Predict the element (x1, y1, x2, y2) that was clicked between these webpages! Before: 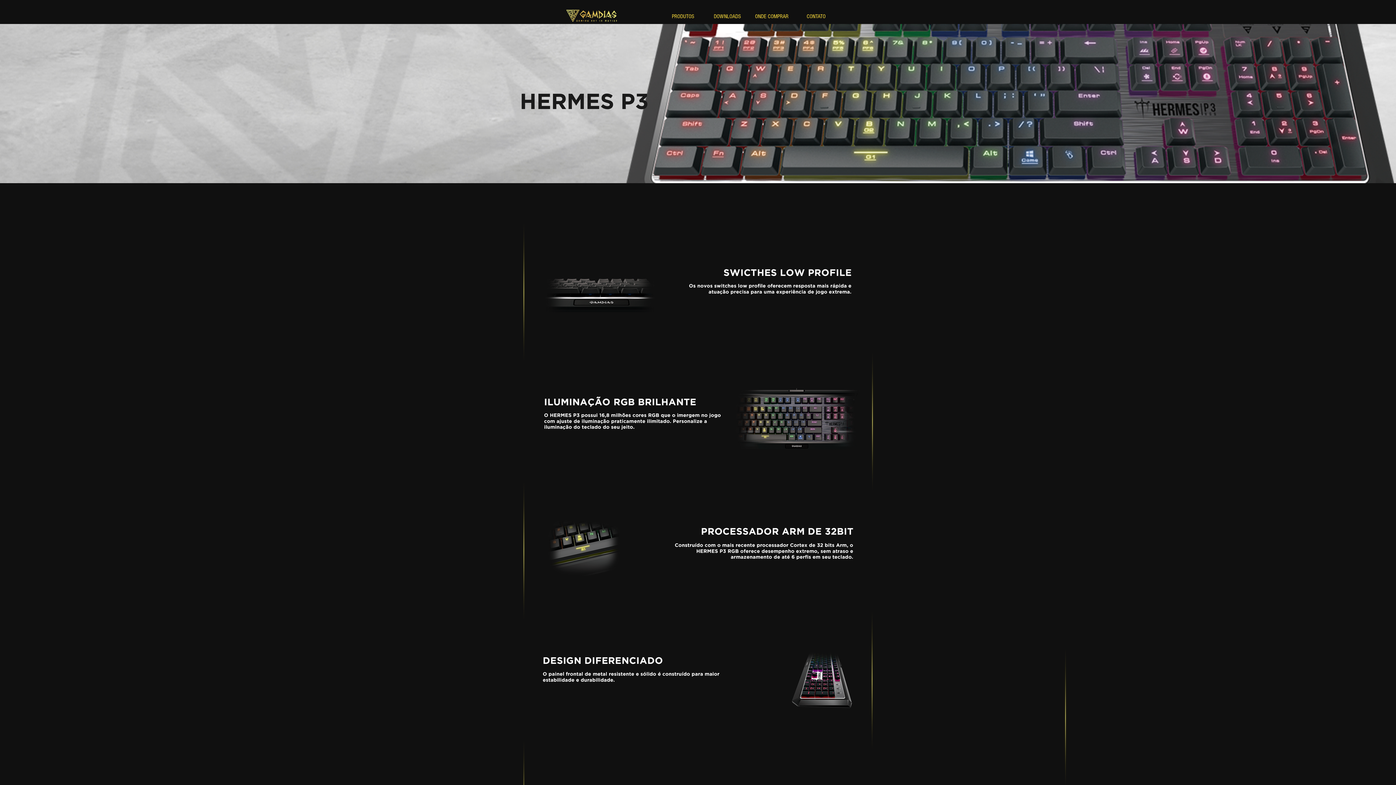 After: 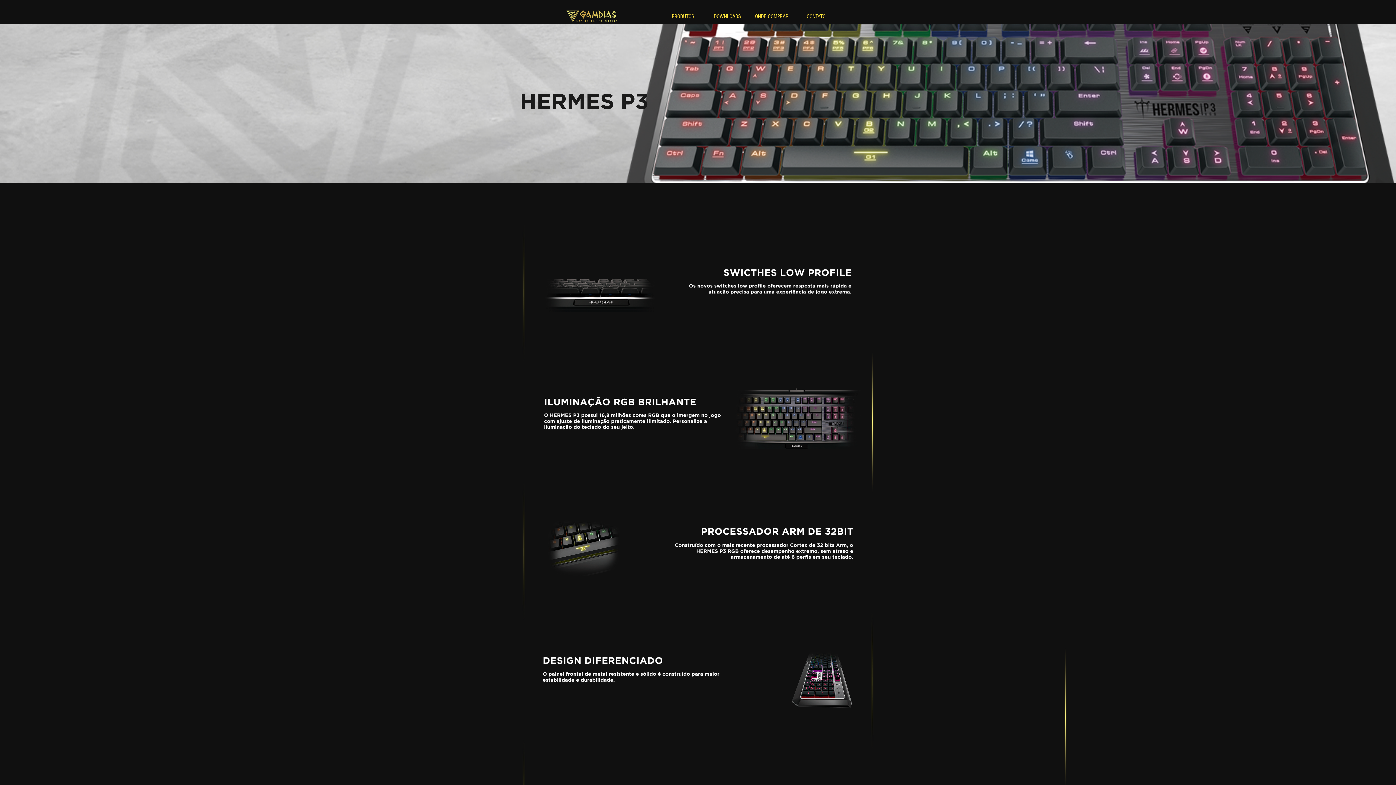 Action: label: ONDE COMPRAR bbox: (749, 8, 794, 24)